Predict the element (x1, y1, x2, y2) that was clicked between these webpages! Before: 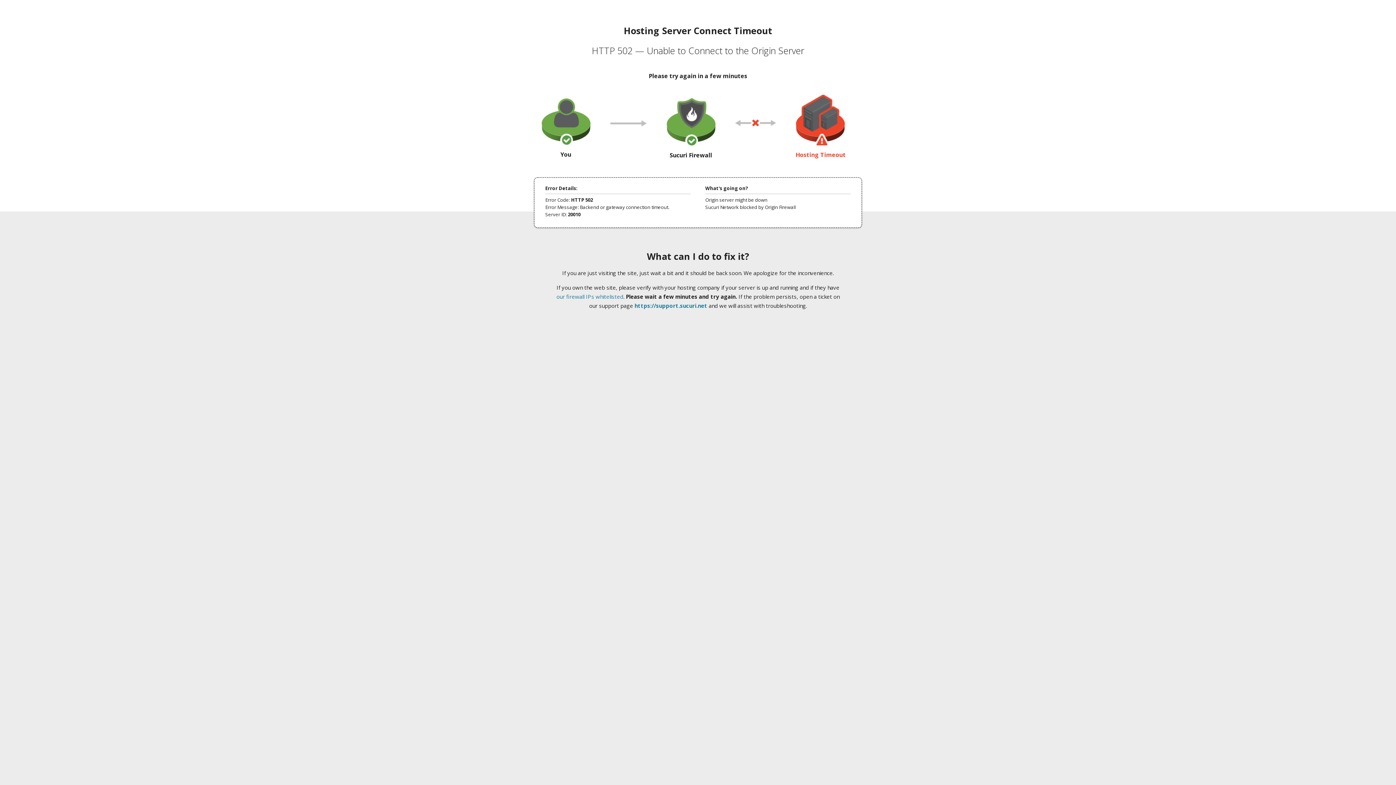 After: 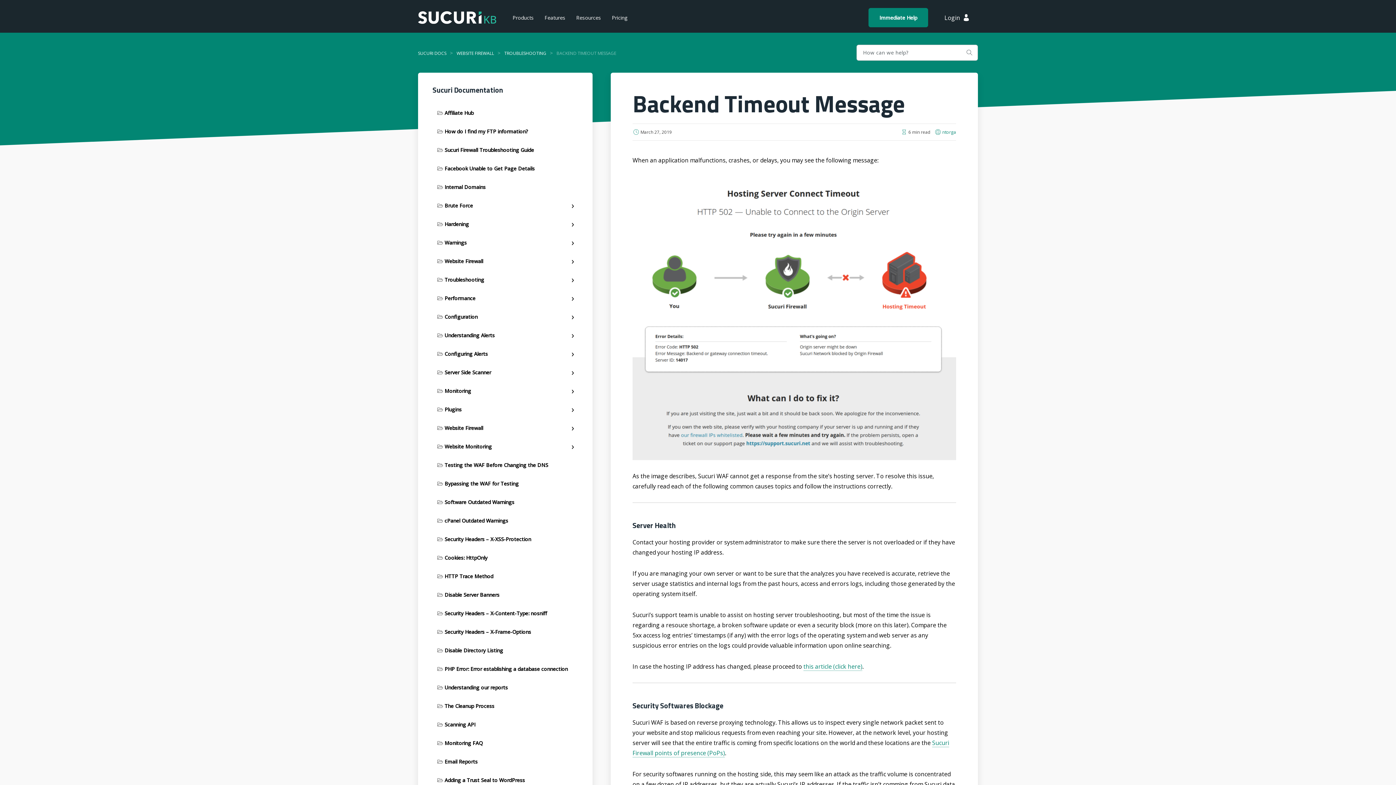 Action: bbox: (556, 293, 623, 300) label: our firewall IPs whitelisted